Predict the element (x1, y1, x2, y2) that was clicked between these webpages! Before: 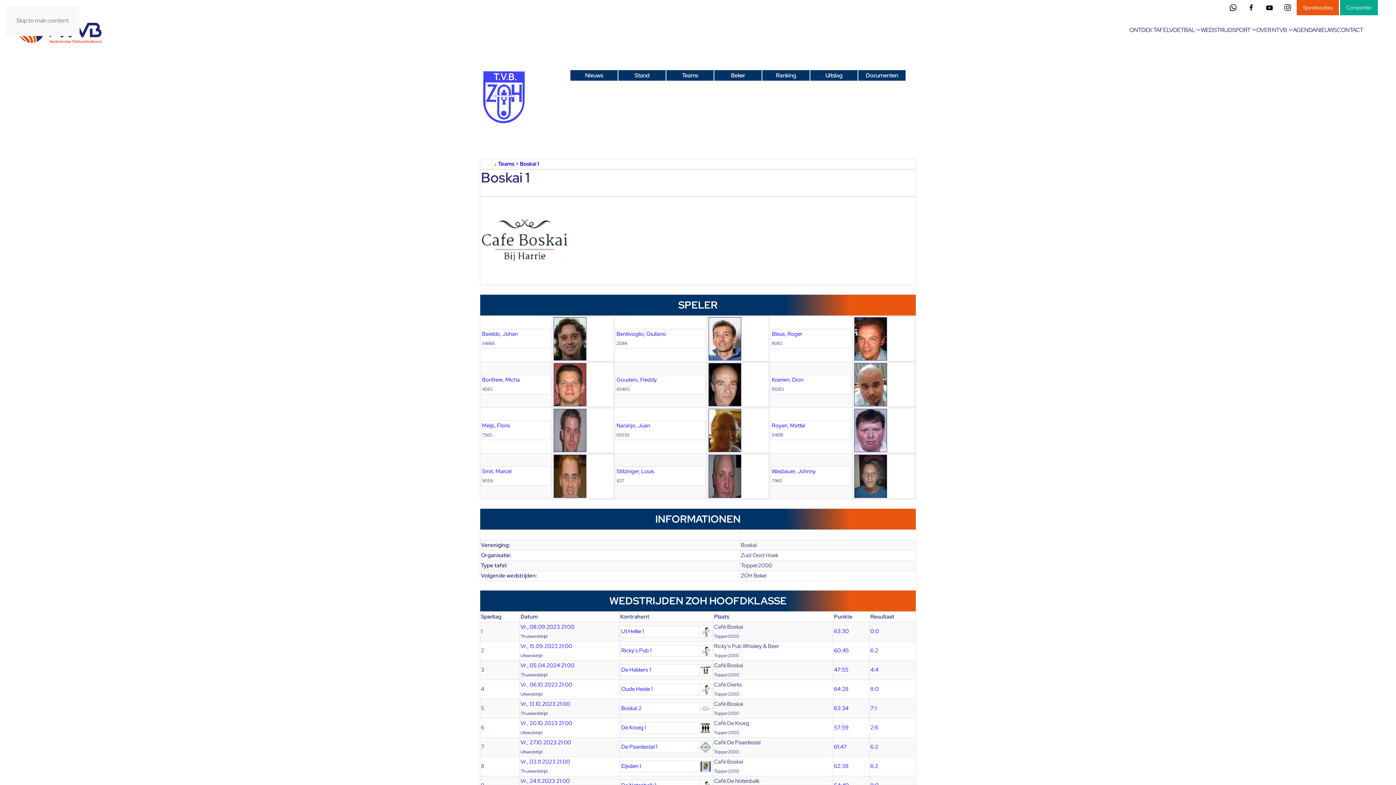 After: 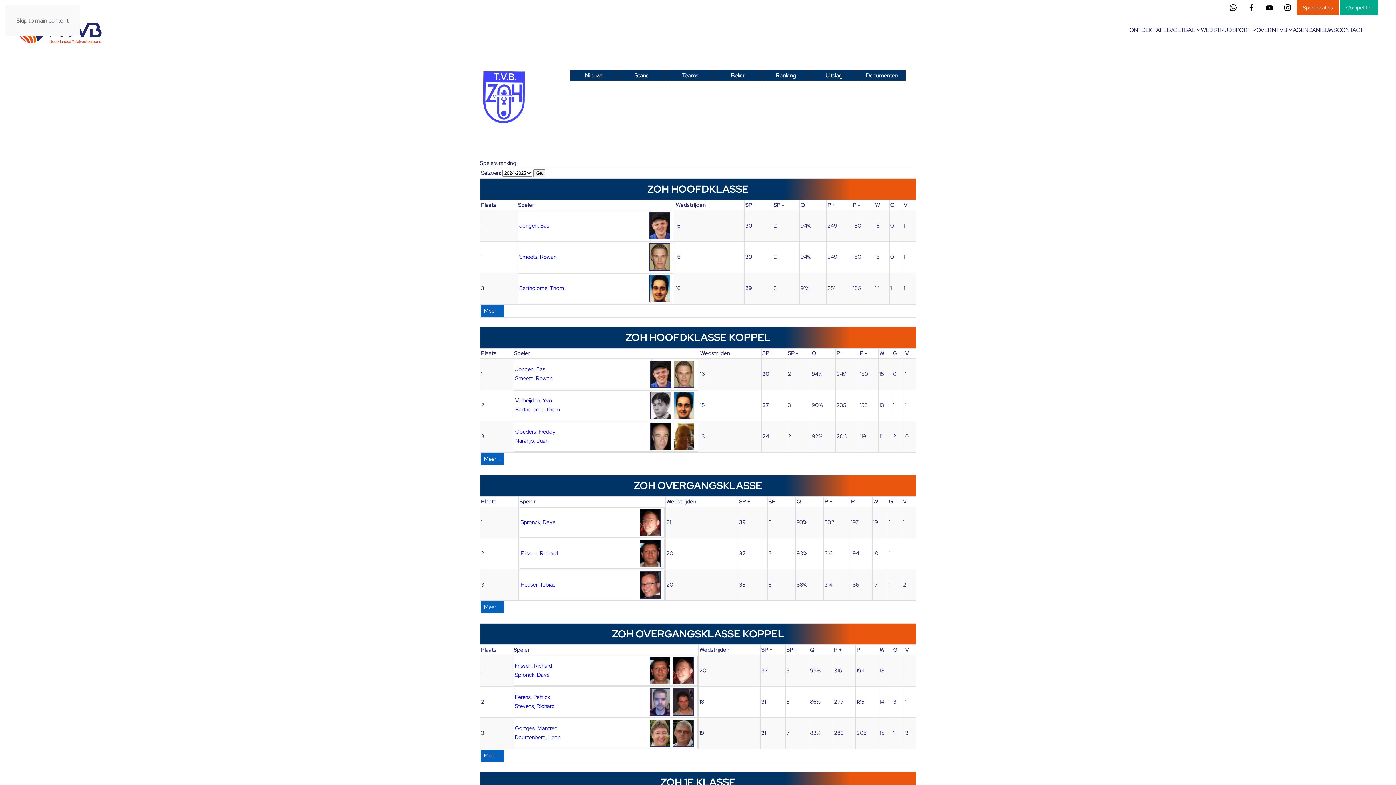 Action: bbox: (762, 69, 810, 81) label: Ranking